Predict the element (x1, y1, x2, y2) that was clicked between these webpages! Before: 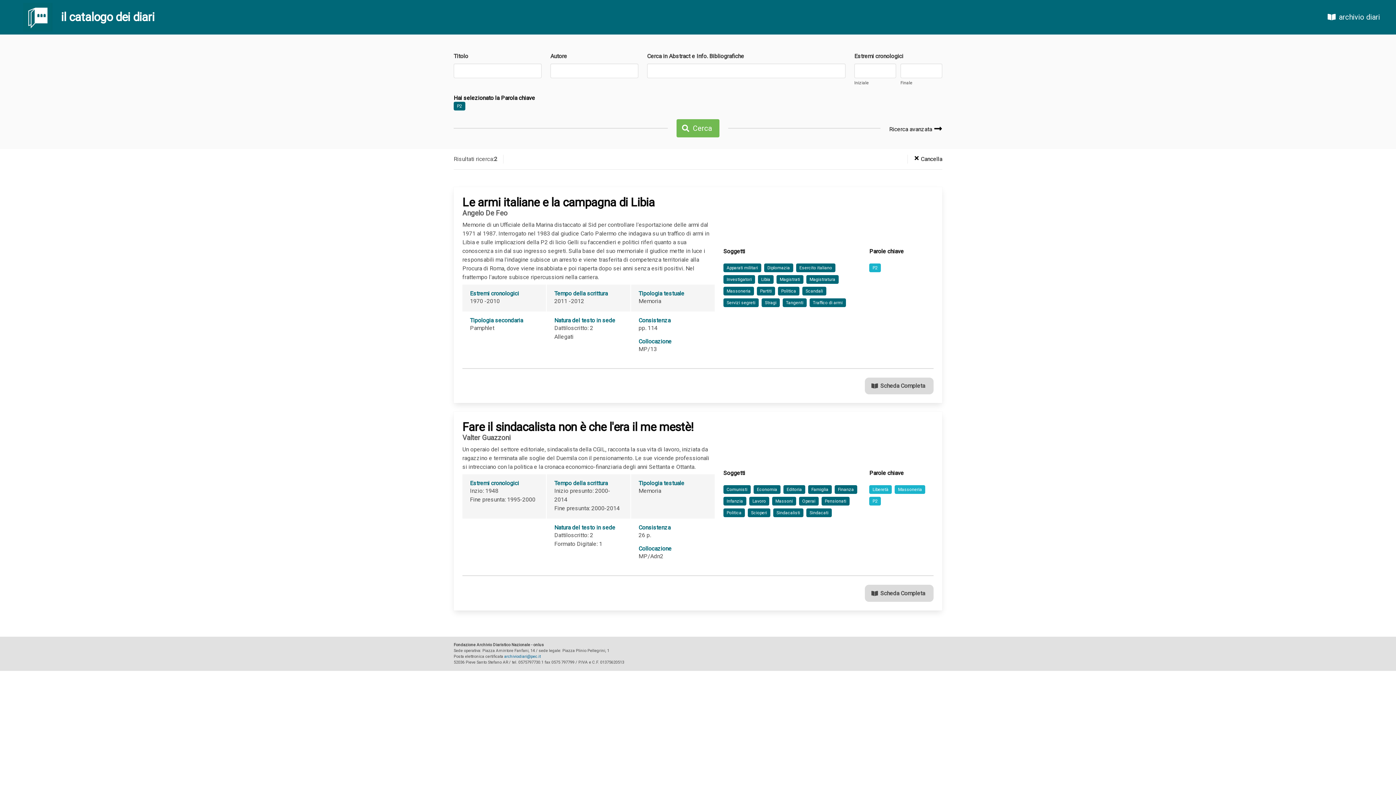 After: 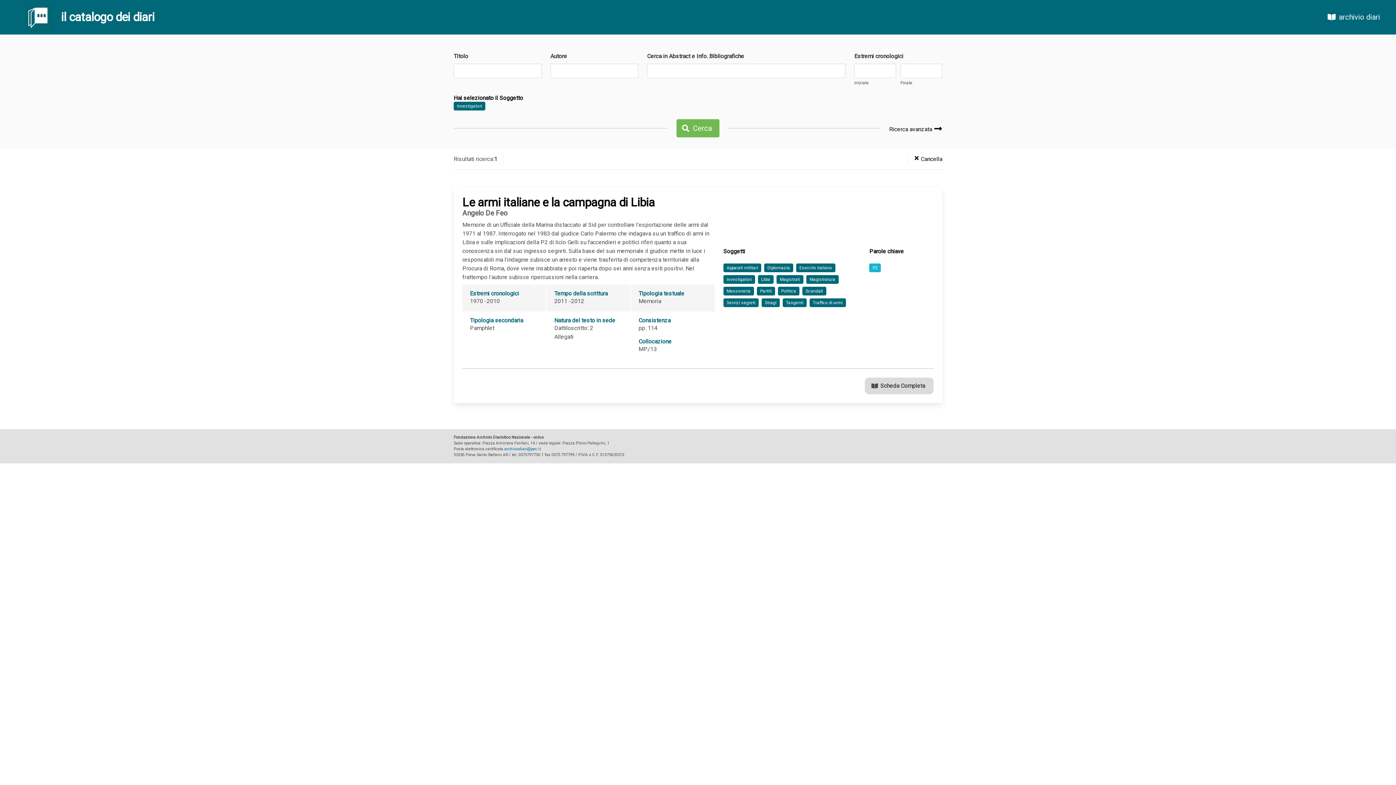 Action: label: Investigatori bbox: (723, 275, 755, 283)